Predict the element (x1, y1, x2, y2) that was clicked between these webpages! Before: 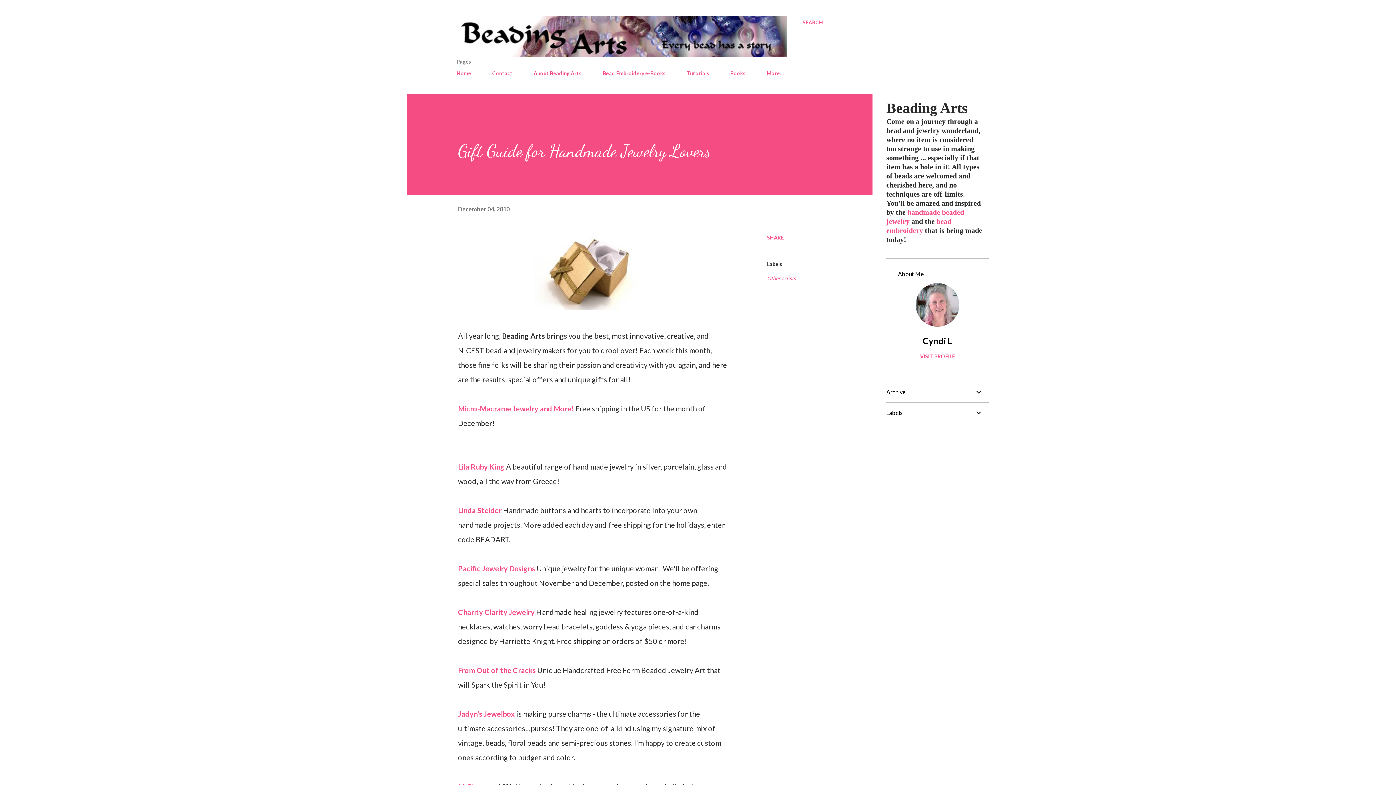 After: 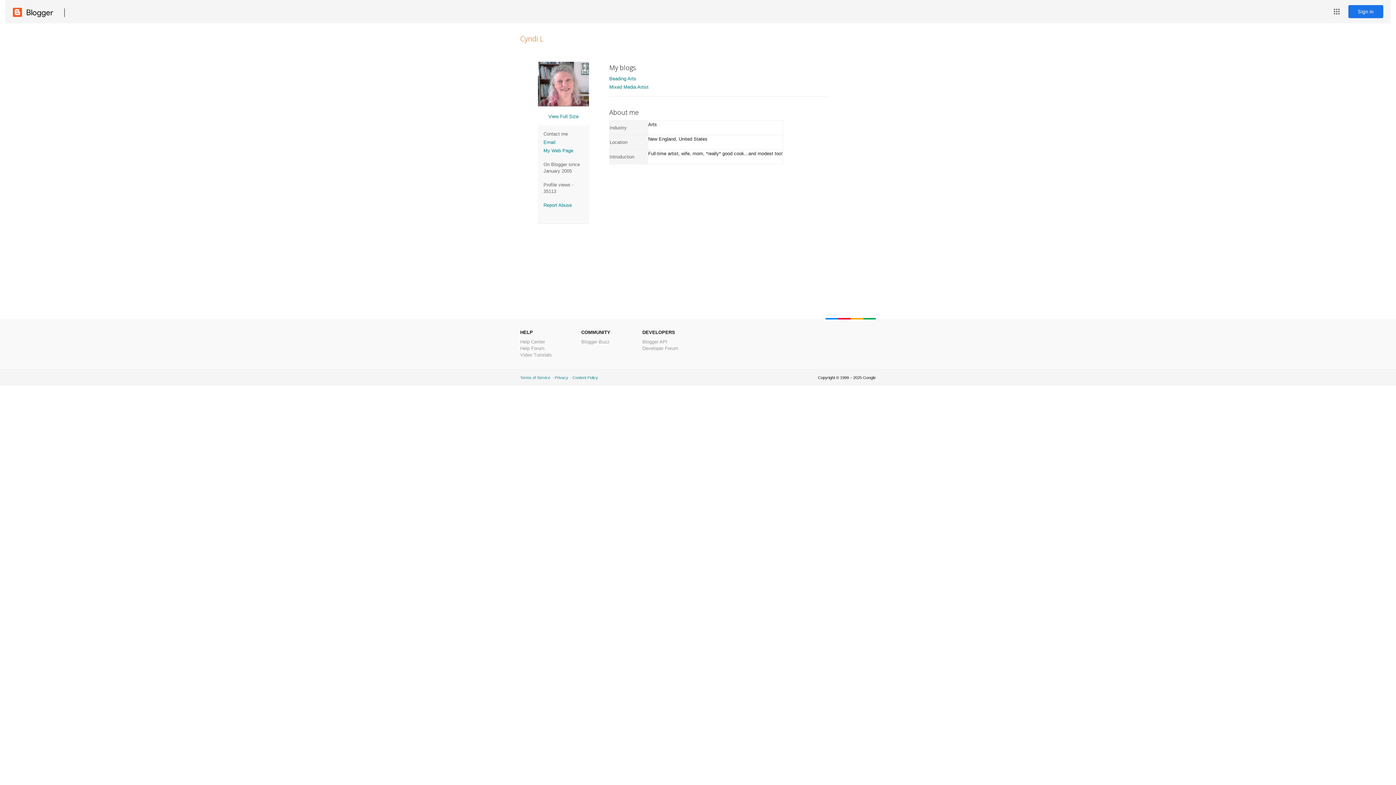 Action: bbox: (916, 319, 959, 328)